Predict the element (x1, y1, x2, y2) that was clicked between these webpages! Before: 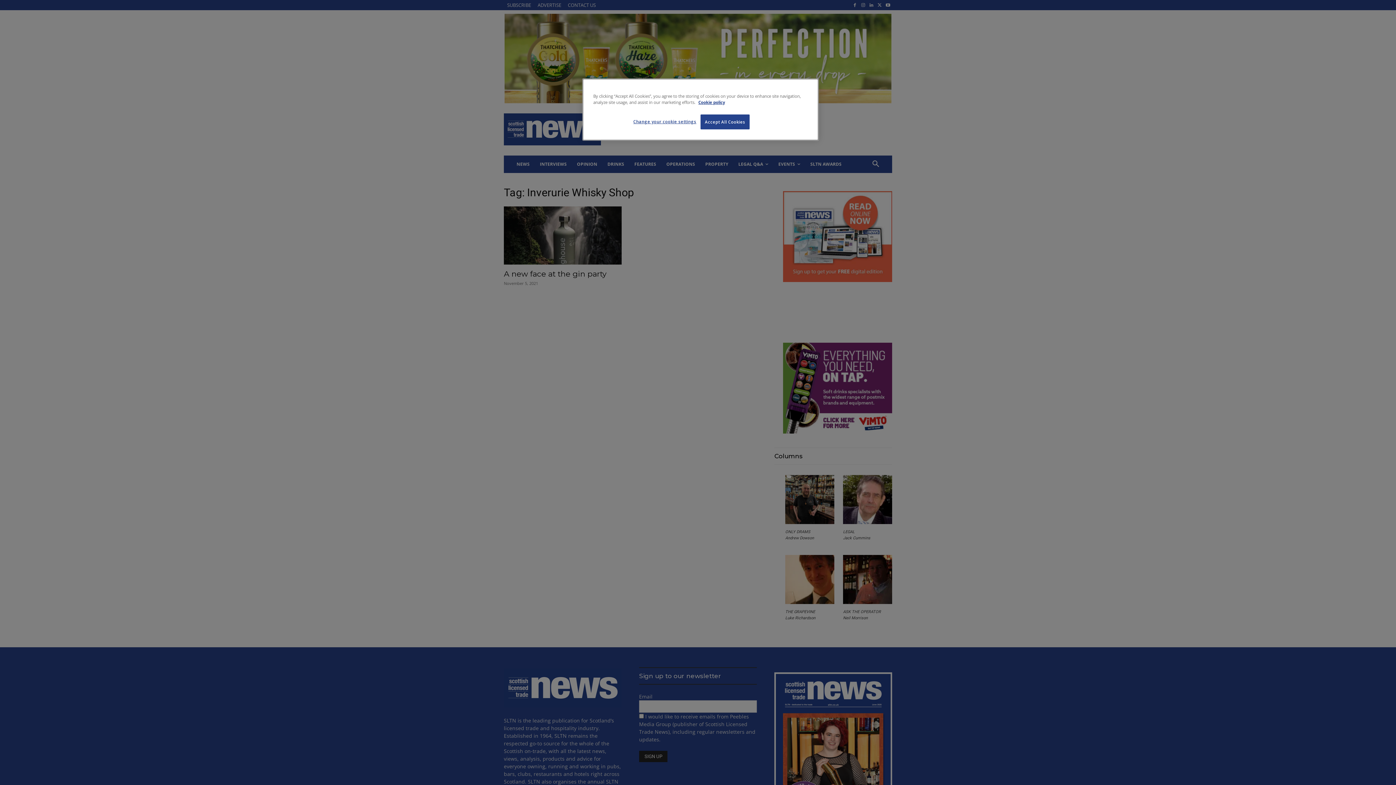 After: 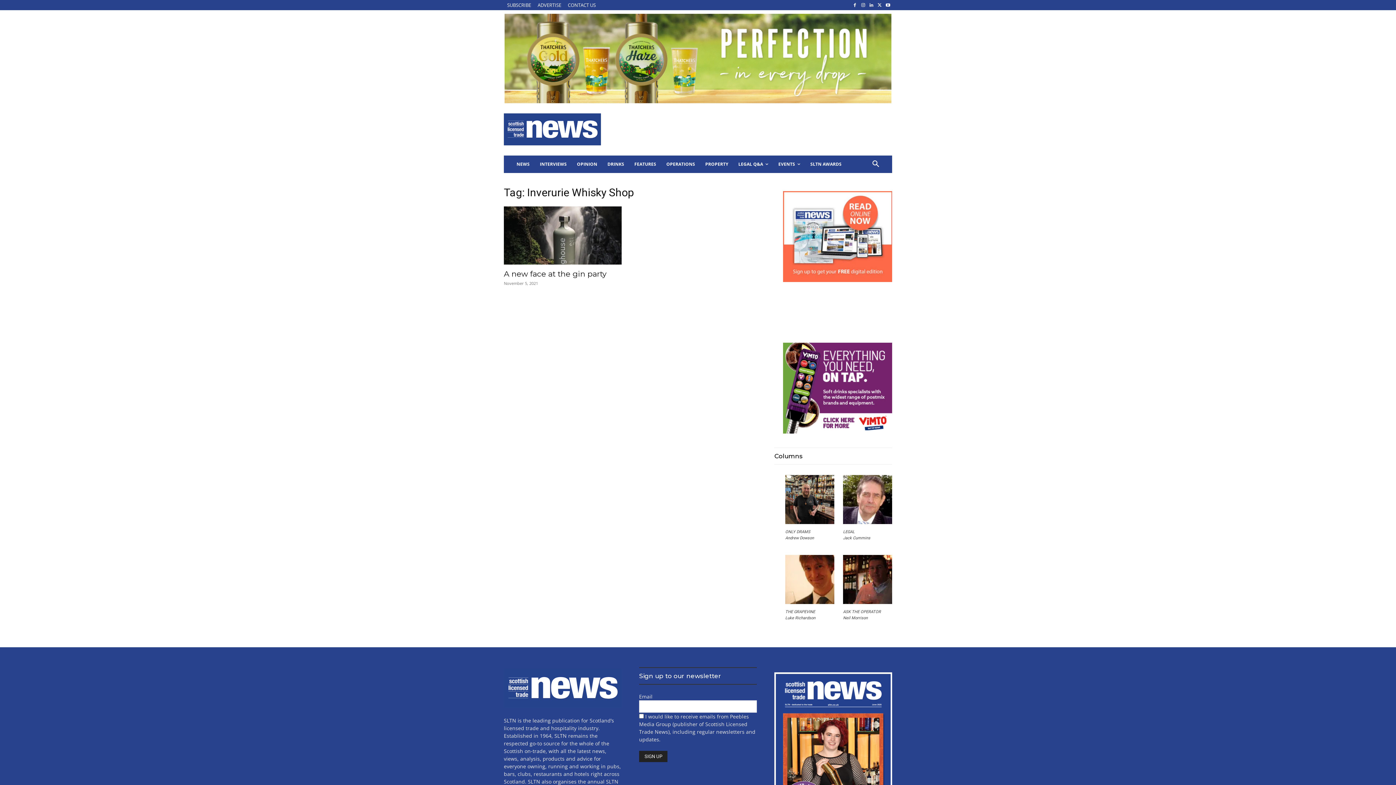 Action: label: Accept All Cookies bbox: (700, 114, 749, 129)